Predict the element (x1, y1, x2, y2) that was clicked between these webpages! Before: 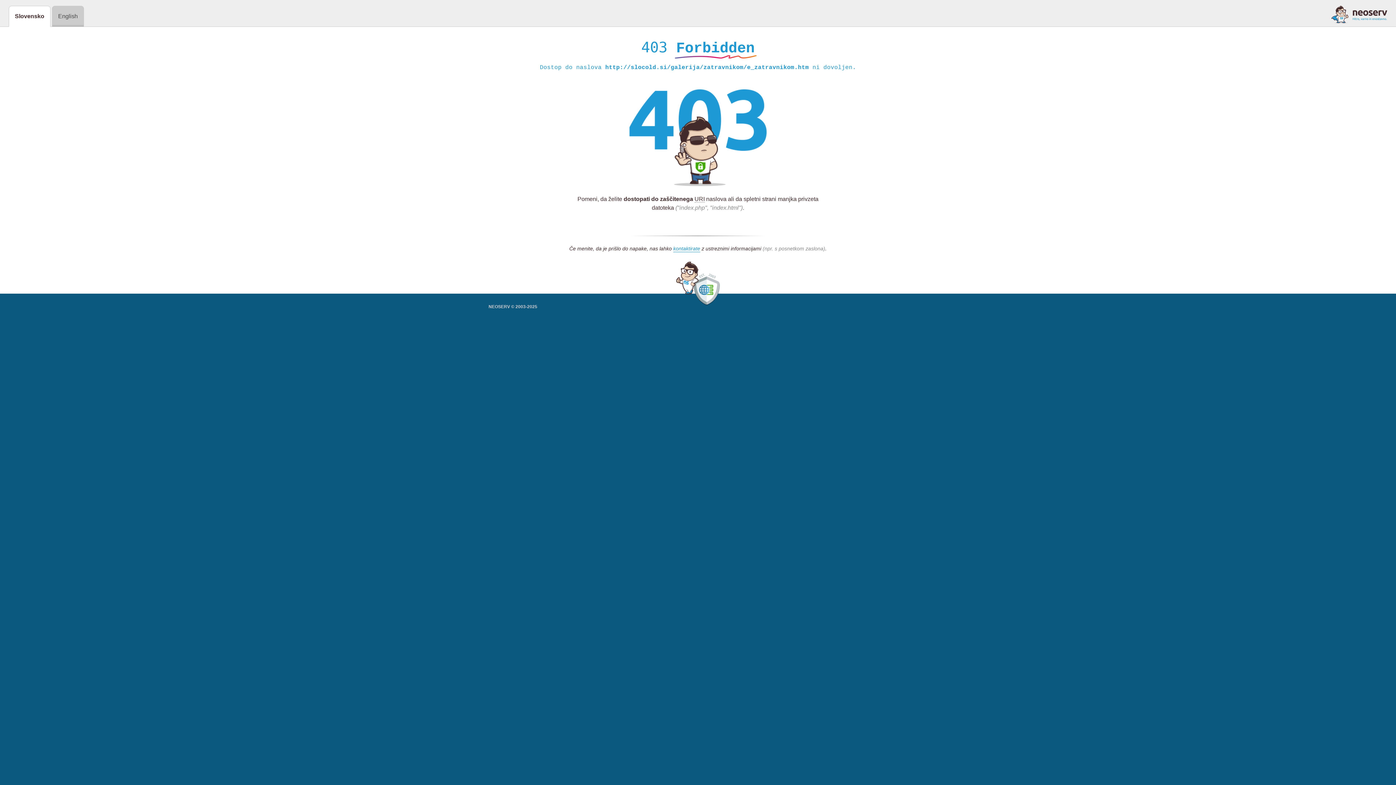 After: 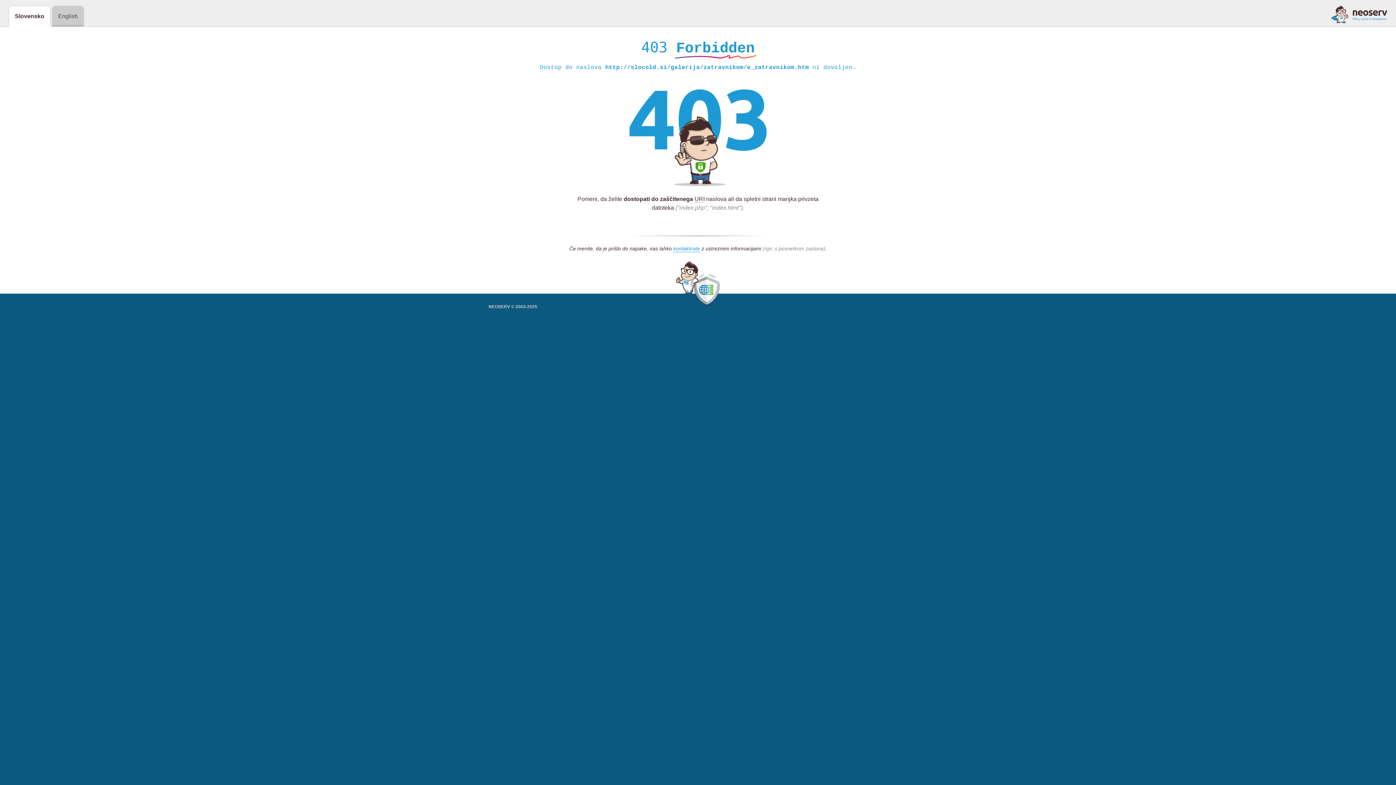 Action: bbox: (1331, 5, 1387, 23)